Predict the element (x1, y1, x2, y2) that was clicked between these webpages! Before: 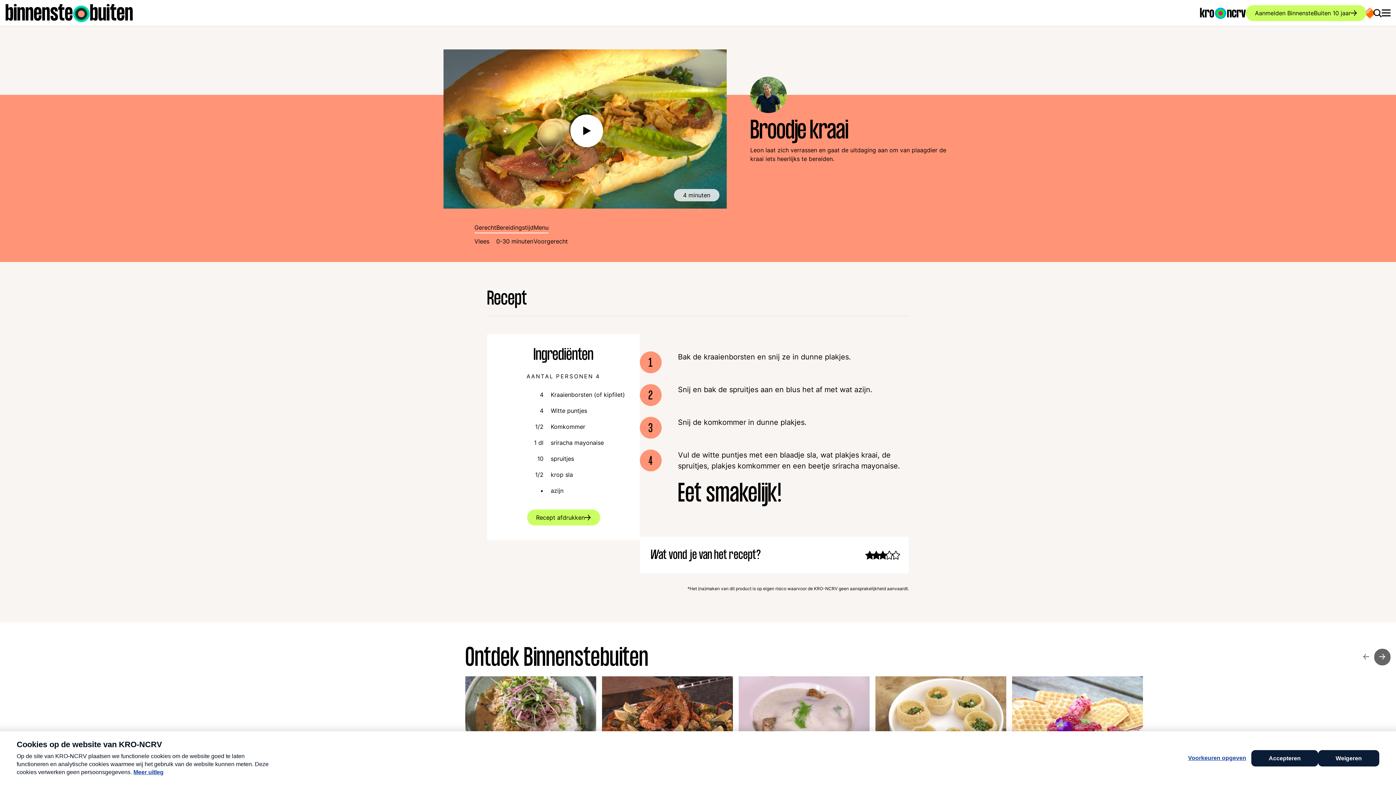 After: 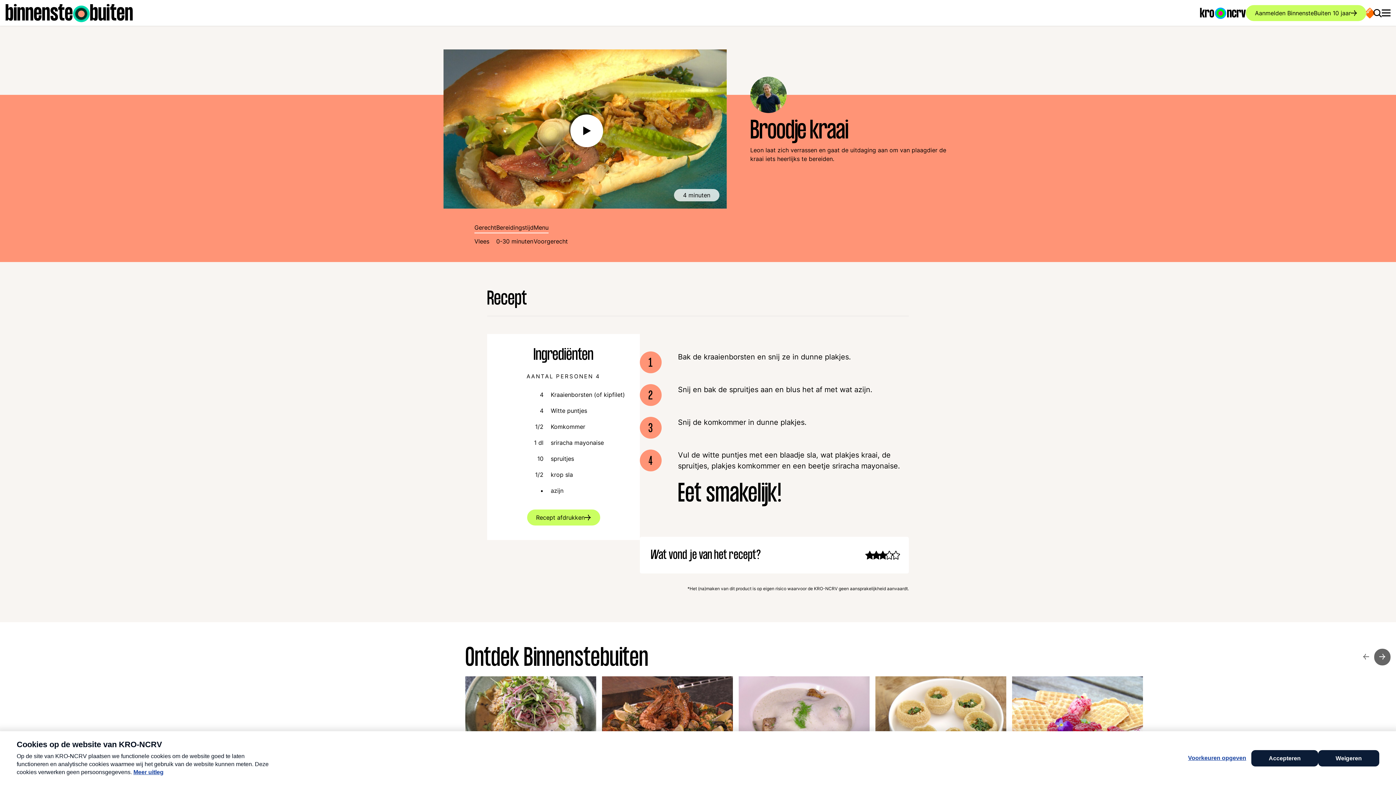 Action: bbox: (713, 770, 720, 777)